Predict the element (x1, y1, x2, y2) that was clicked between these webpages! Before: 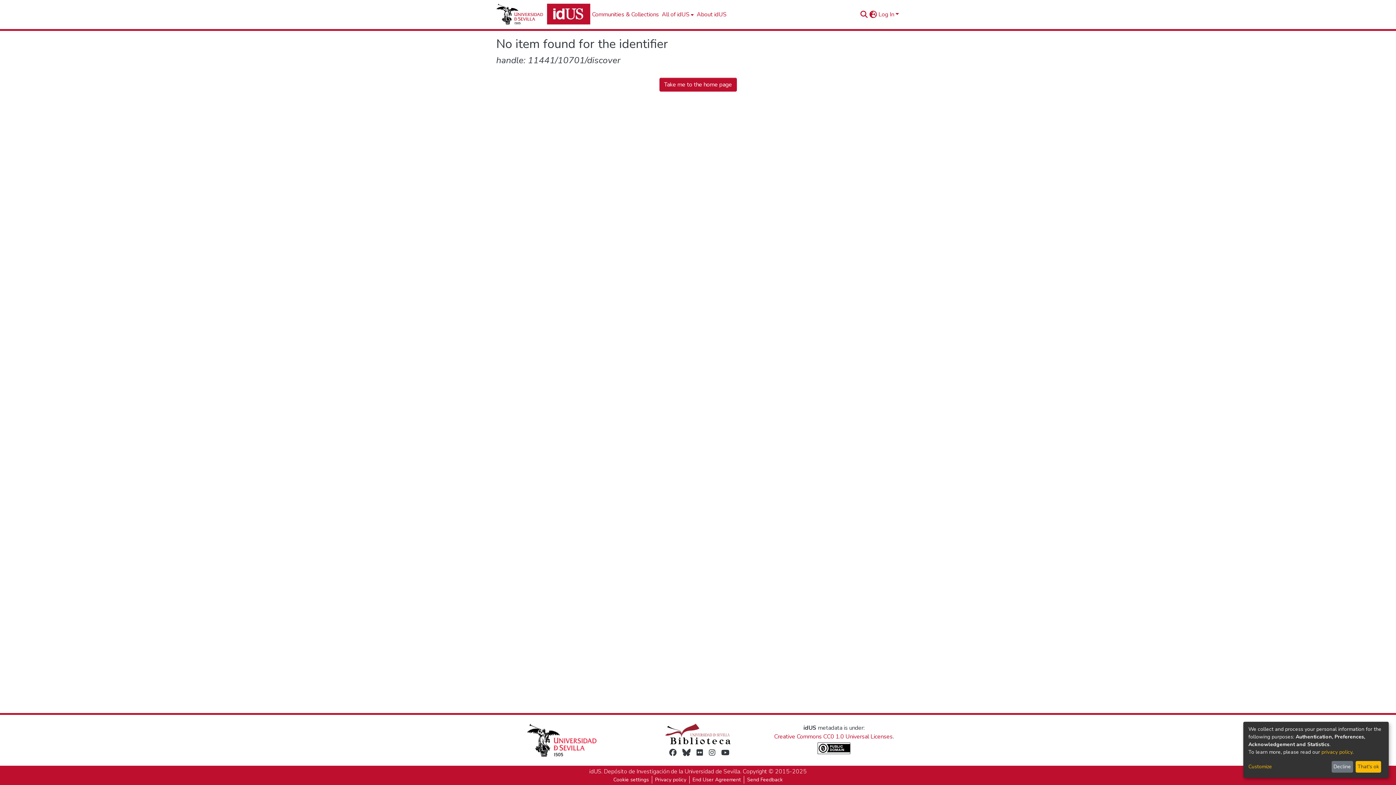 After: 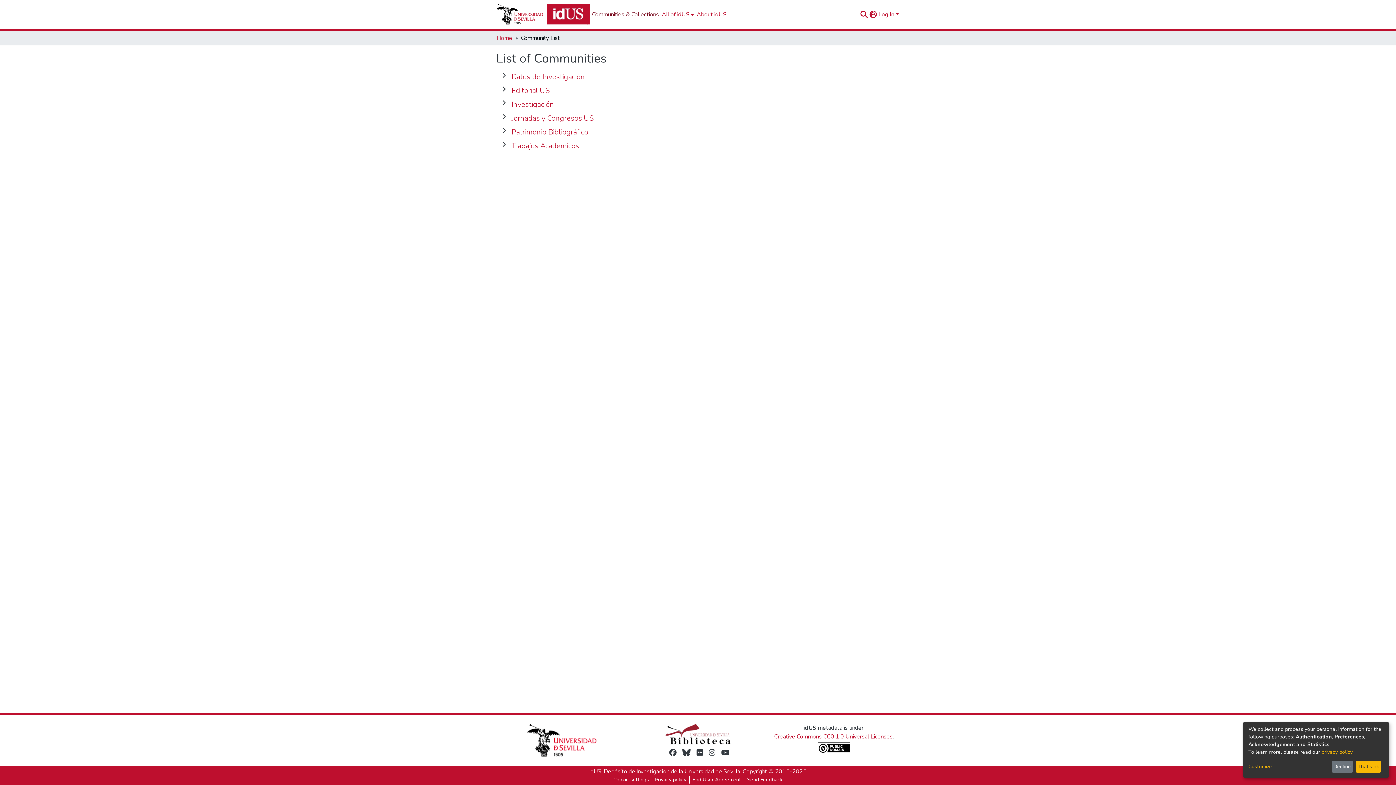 Action: label: Communities & Collections bbox: (496, 10, 566, 18)